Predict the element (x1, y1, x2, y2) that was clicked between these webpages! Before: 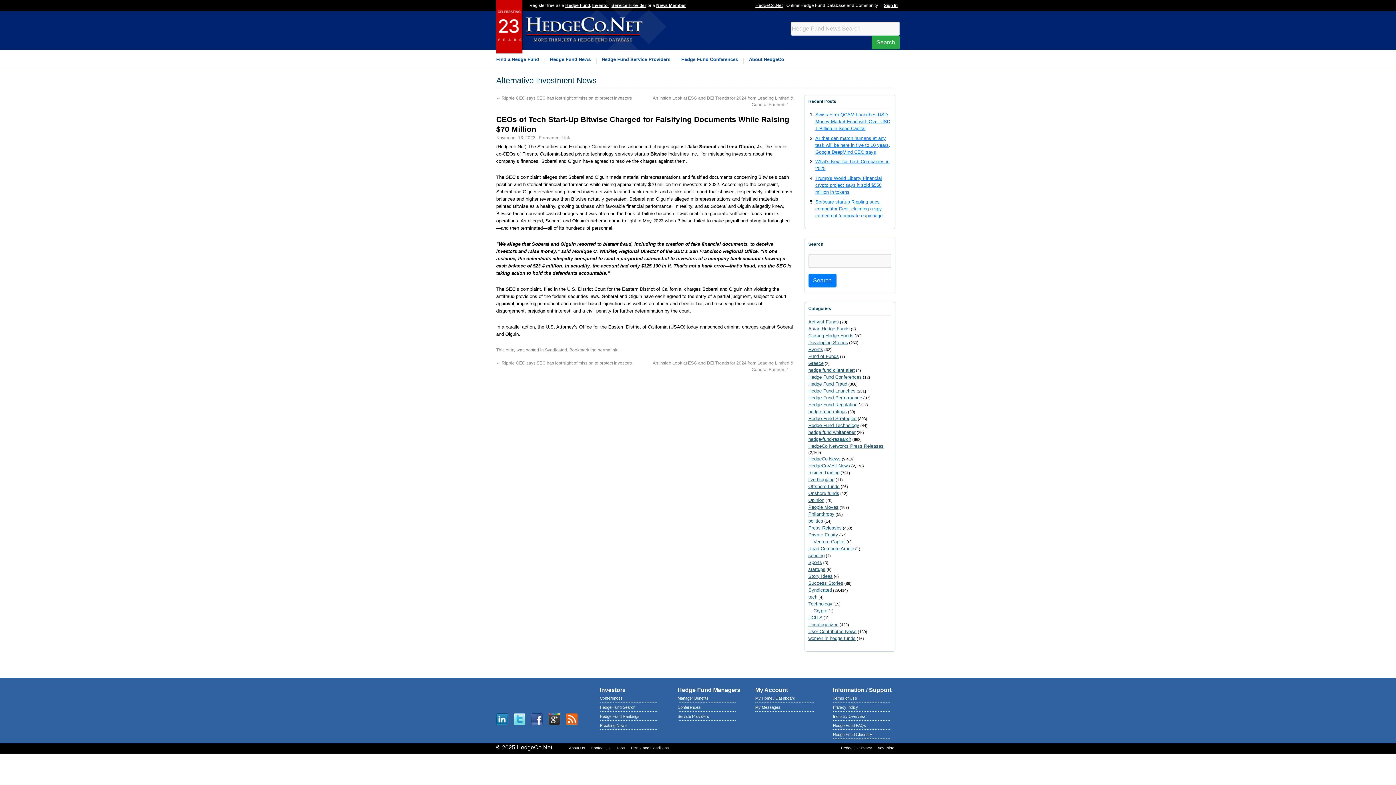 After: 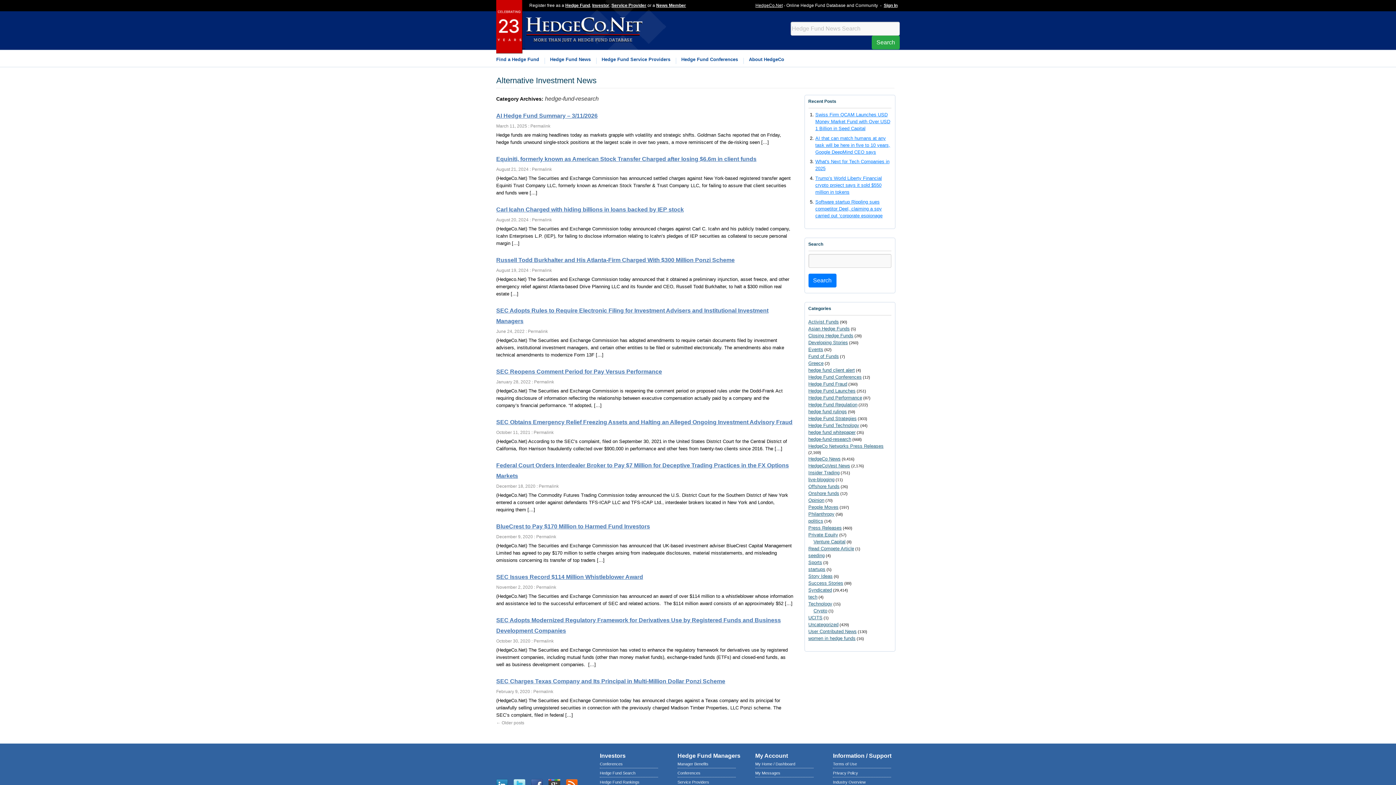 Action: bbox: (808, 436, 851, 442) label: hedge-fund-research